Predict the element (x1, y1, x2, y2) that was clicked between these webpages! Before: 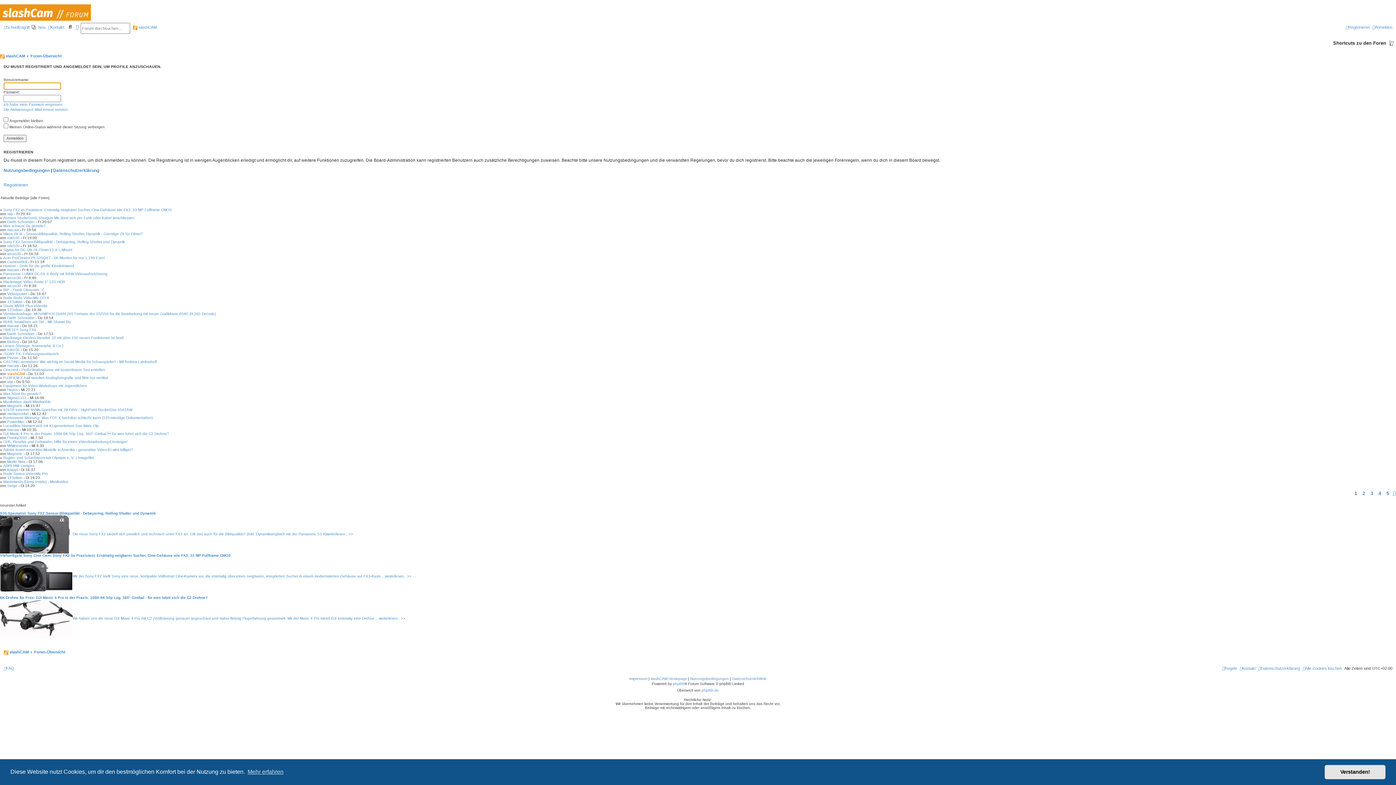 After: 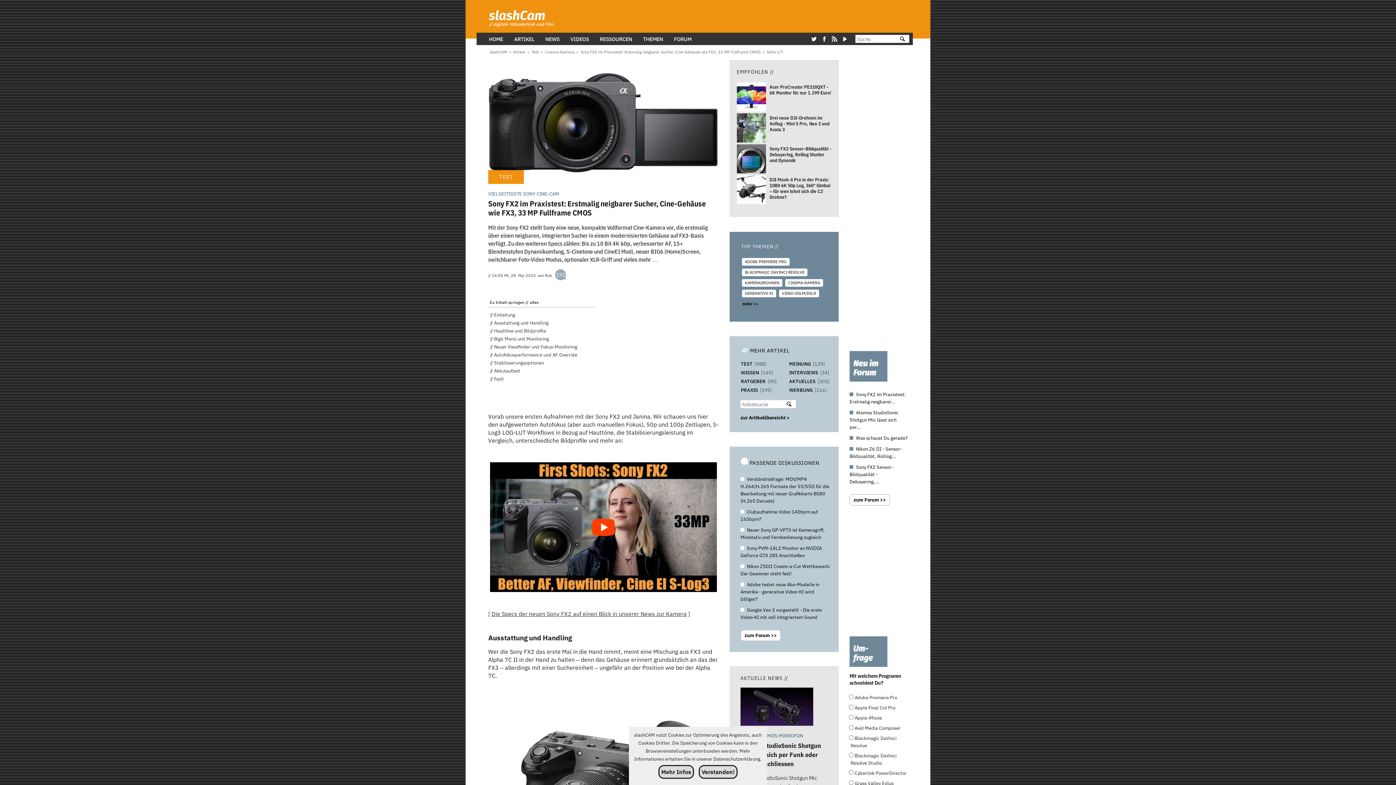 Action: bbox: (0, 557, 385, 596) label: Mit der Sony FX2 stellt Sony eine neue, kompakte Vollformat Cine-Kamera vor, die erstmalig über einen neigbaren, integrierten Sucher in einem modernisierten Gehäuse auf FX3-Basis ...